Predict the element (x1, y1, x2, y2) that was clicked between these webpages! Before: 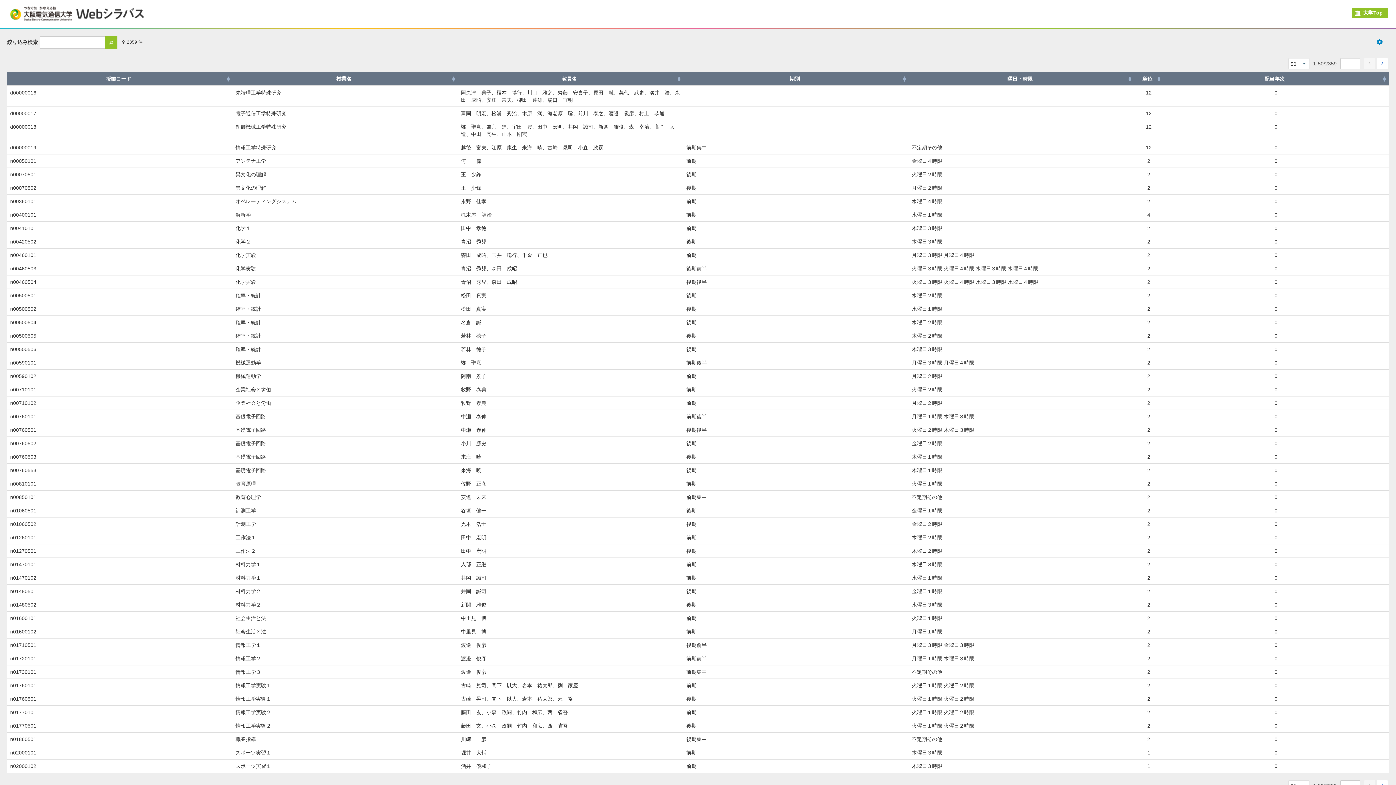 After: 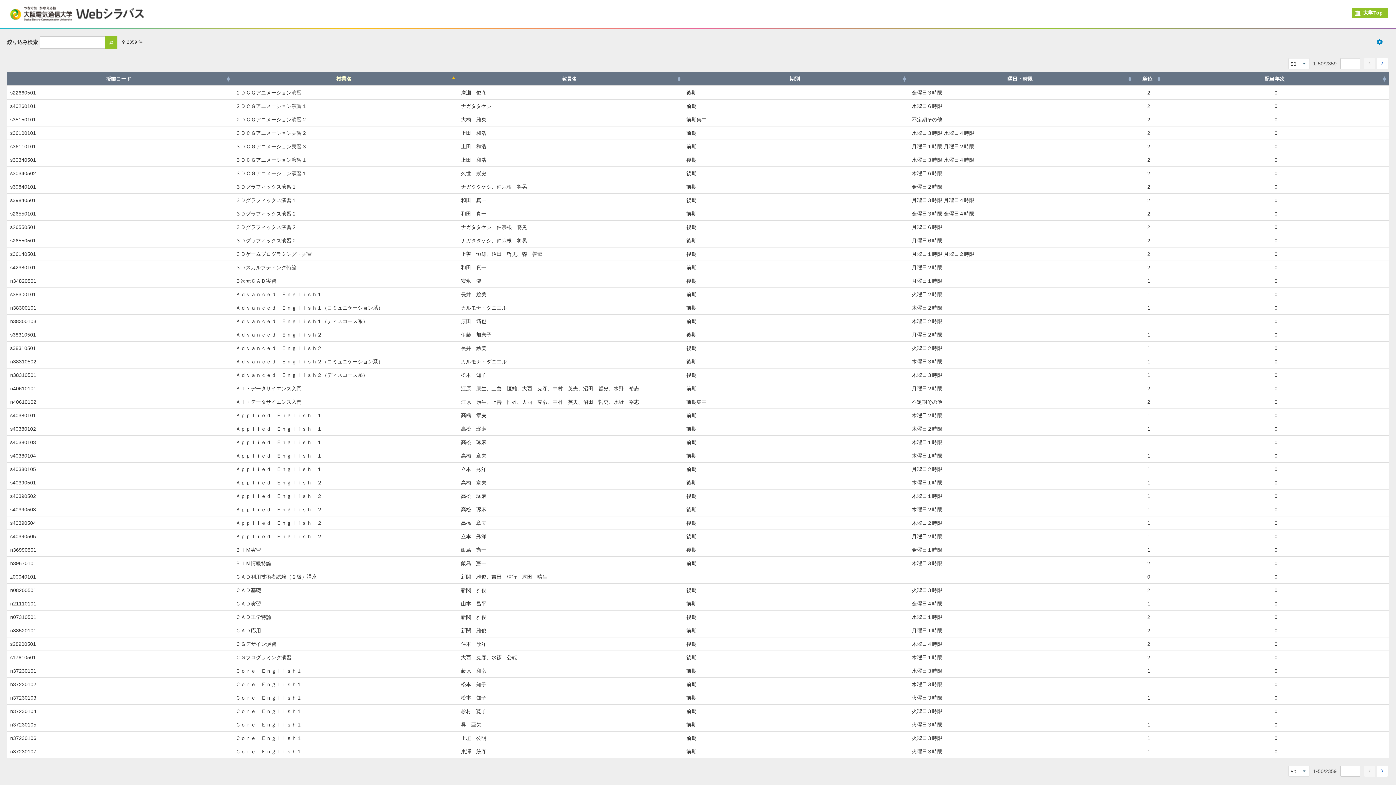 Action: bbox: (235, 75, 455, 82) label: 授業名